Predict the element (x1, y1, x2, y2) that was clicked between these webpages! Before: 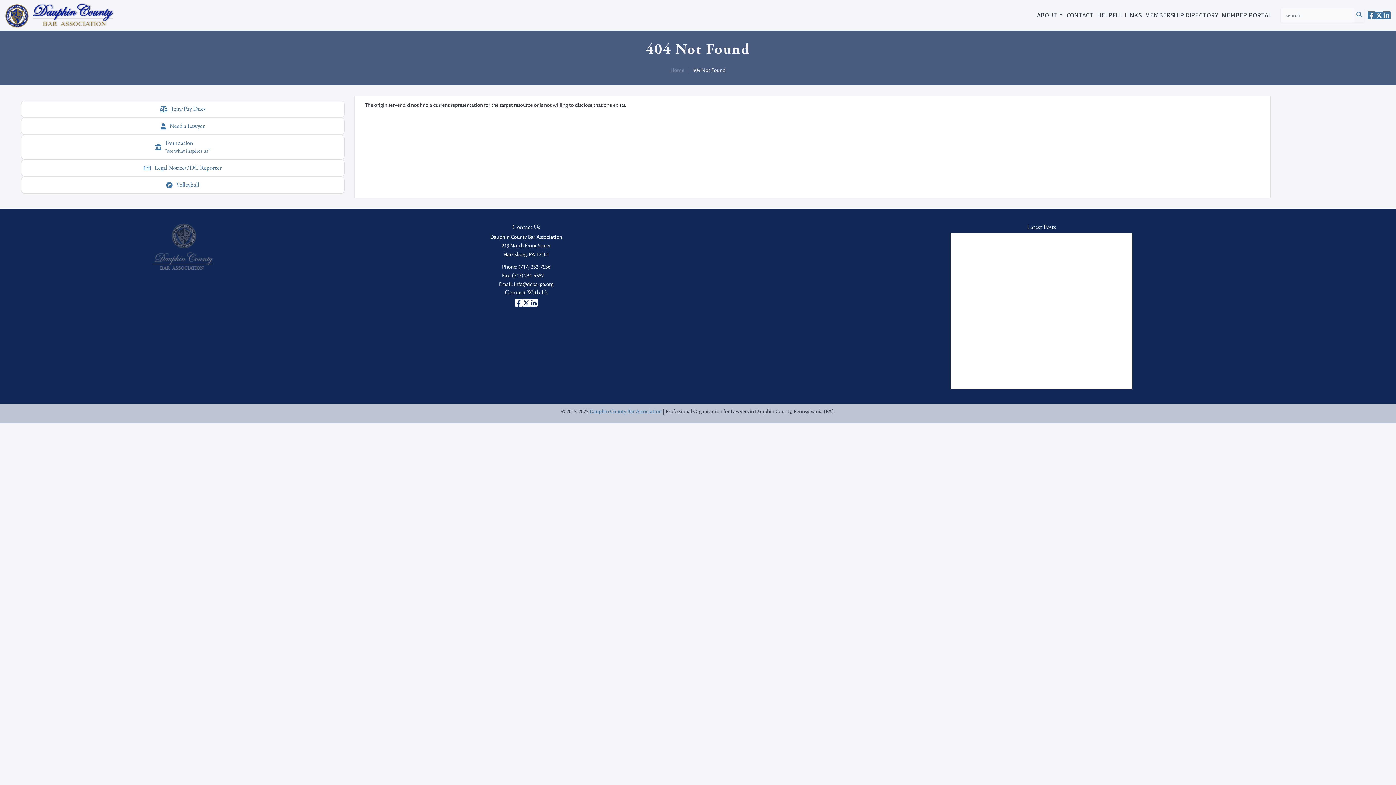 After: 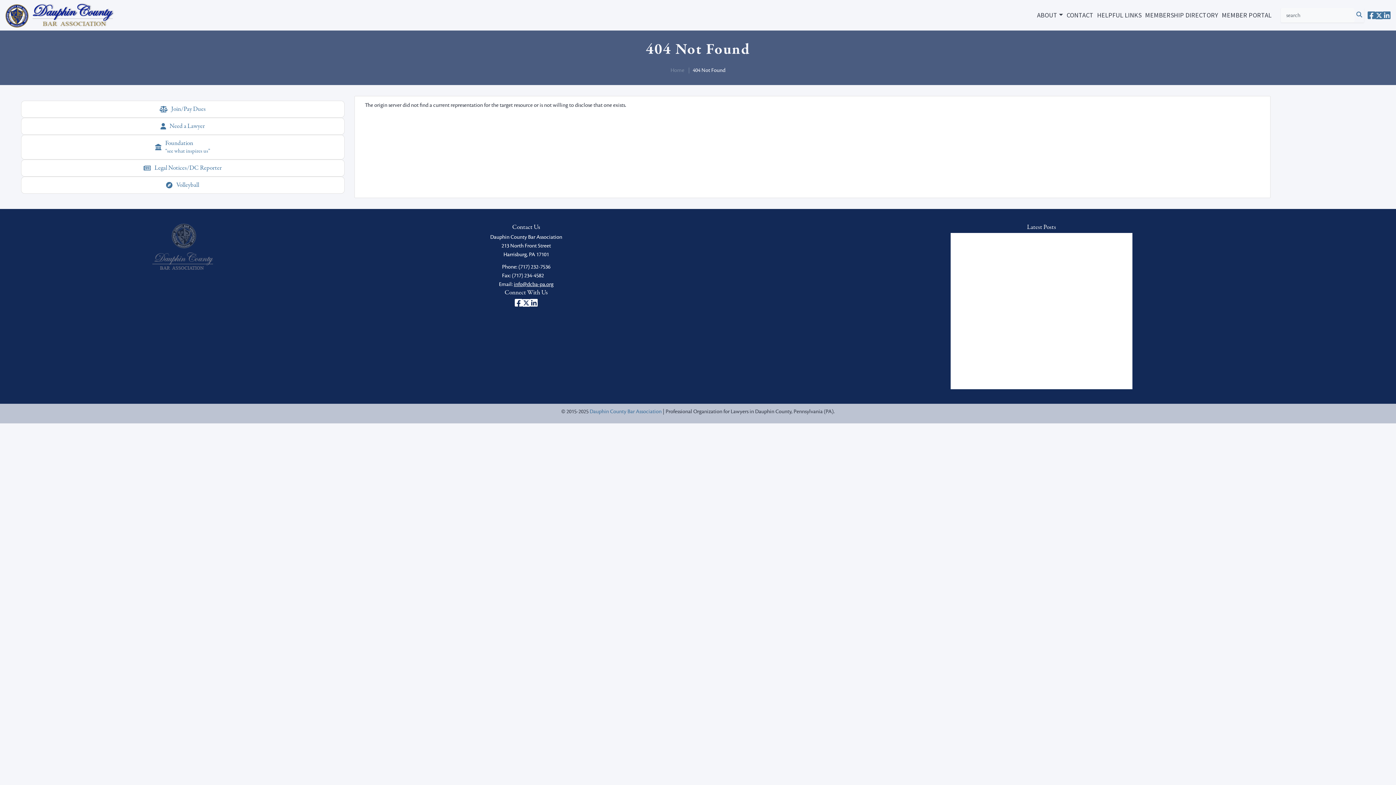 Action: bbox: (514, 281, 553, 288) label: info@dcba-pa.org